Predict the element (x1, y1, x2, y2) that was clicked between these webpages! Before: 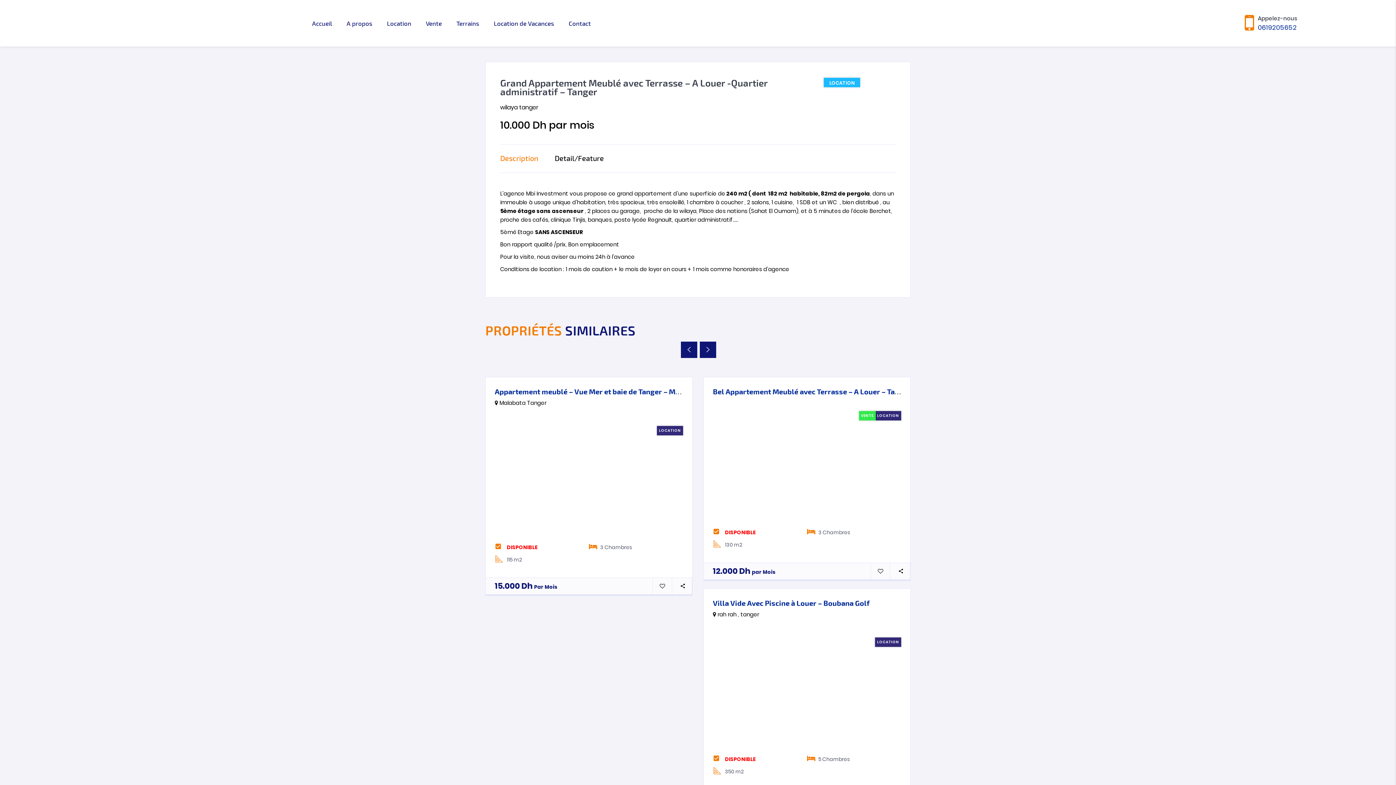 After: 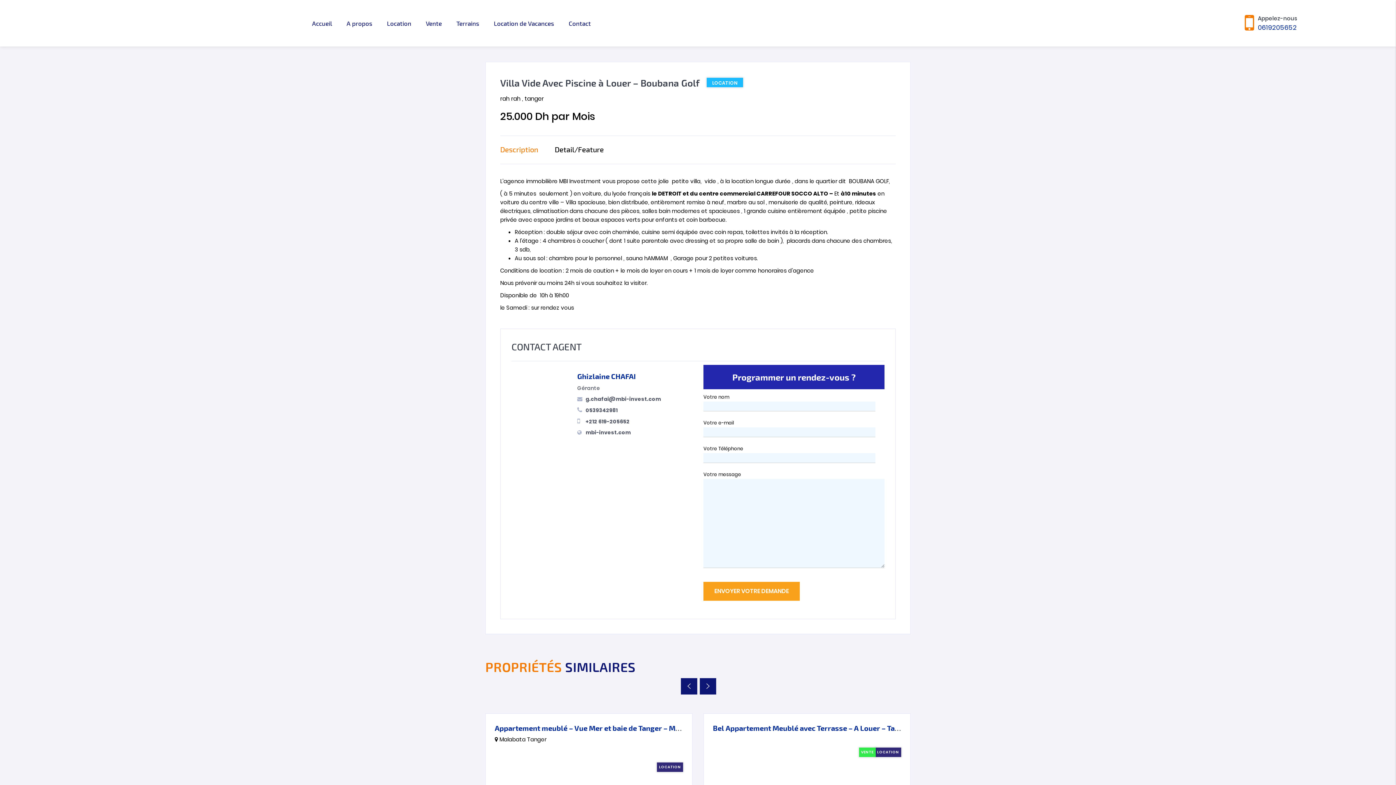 Action: bbox: (713, 599, 869, 607) label: Villa Vide Avec Piscine à Louer – Boubana Golf